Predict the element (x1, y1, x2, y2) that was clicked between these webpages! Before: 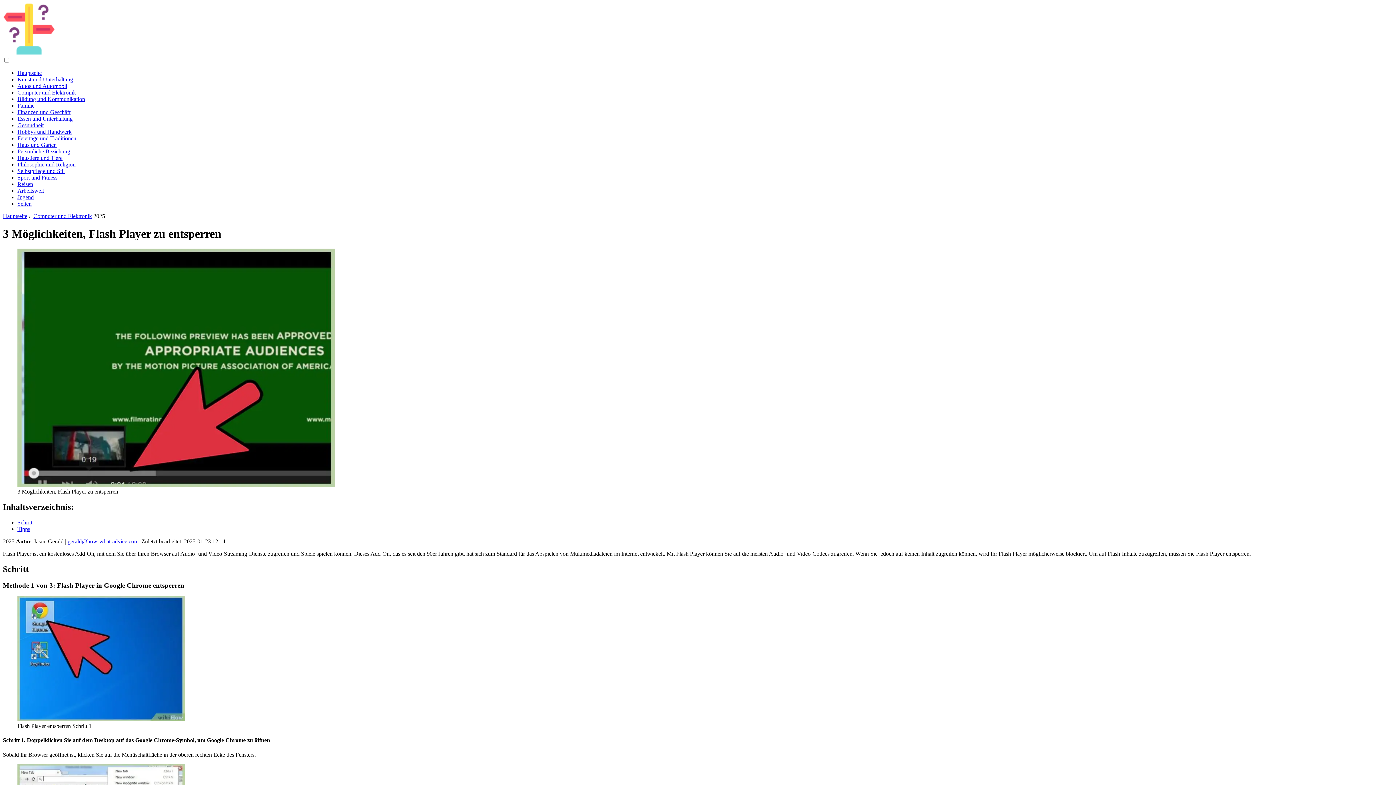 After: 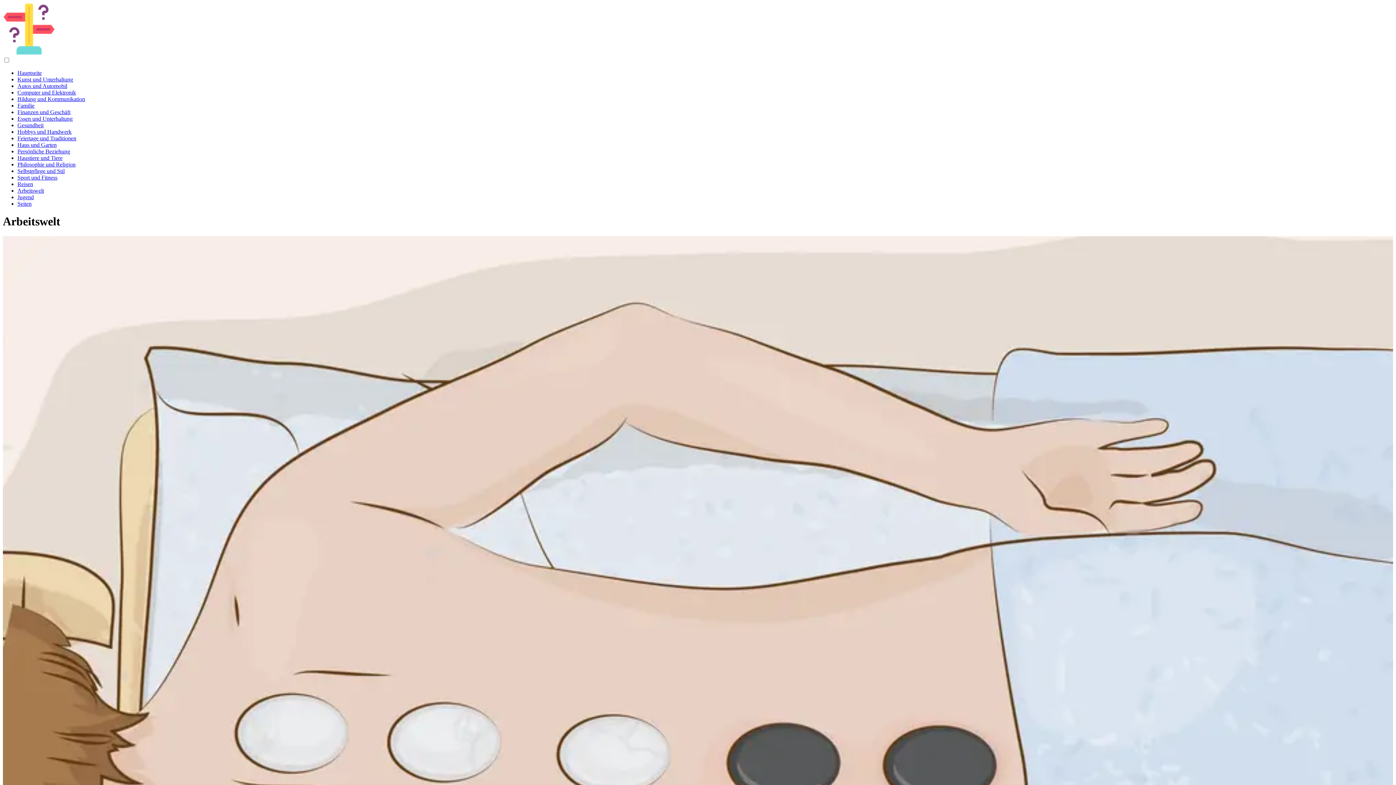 Action: label: Arbeitswelt bbox: (17, 187, 44, 193)